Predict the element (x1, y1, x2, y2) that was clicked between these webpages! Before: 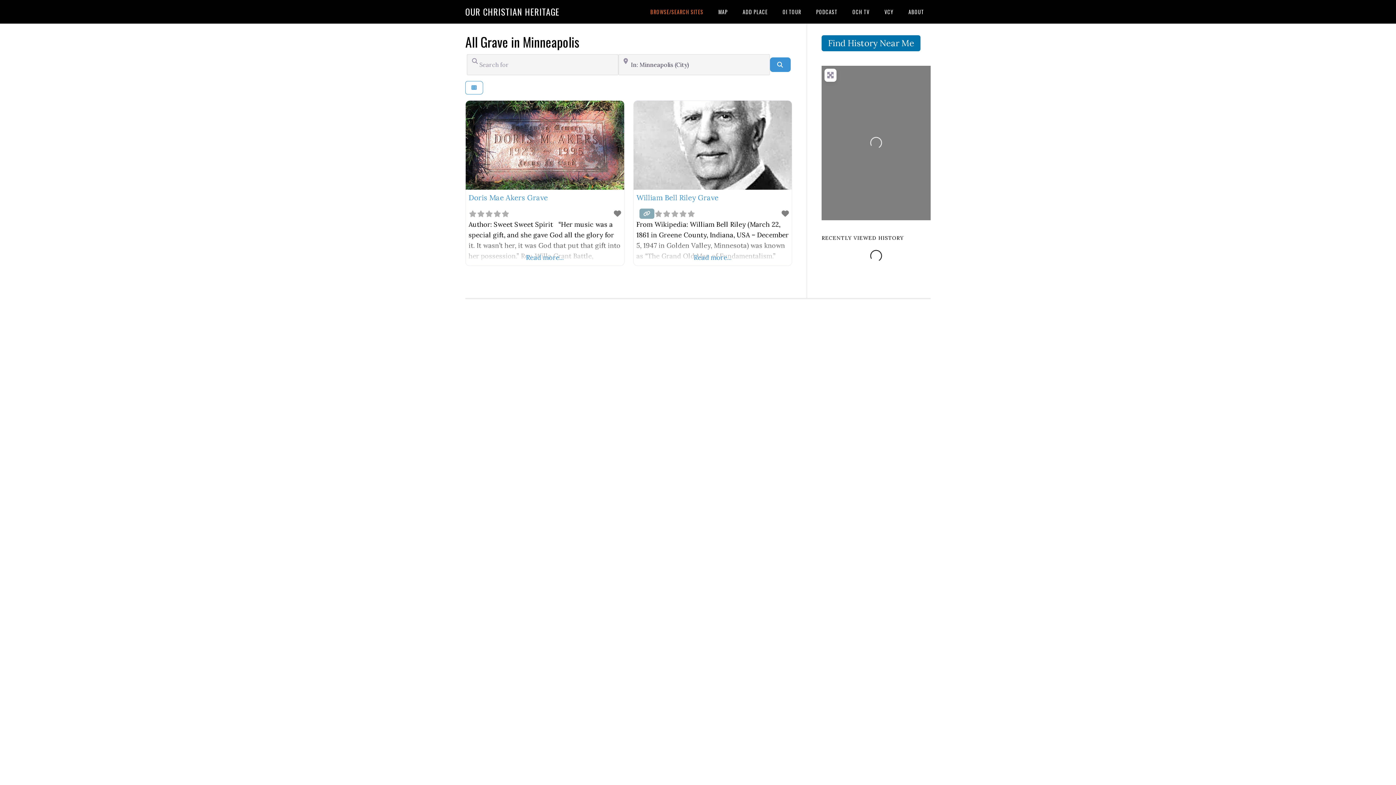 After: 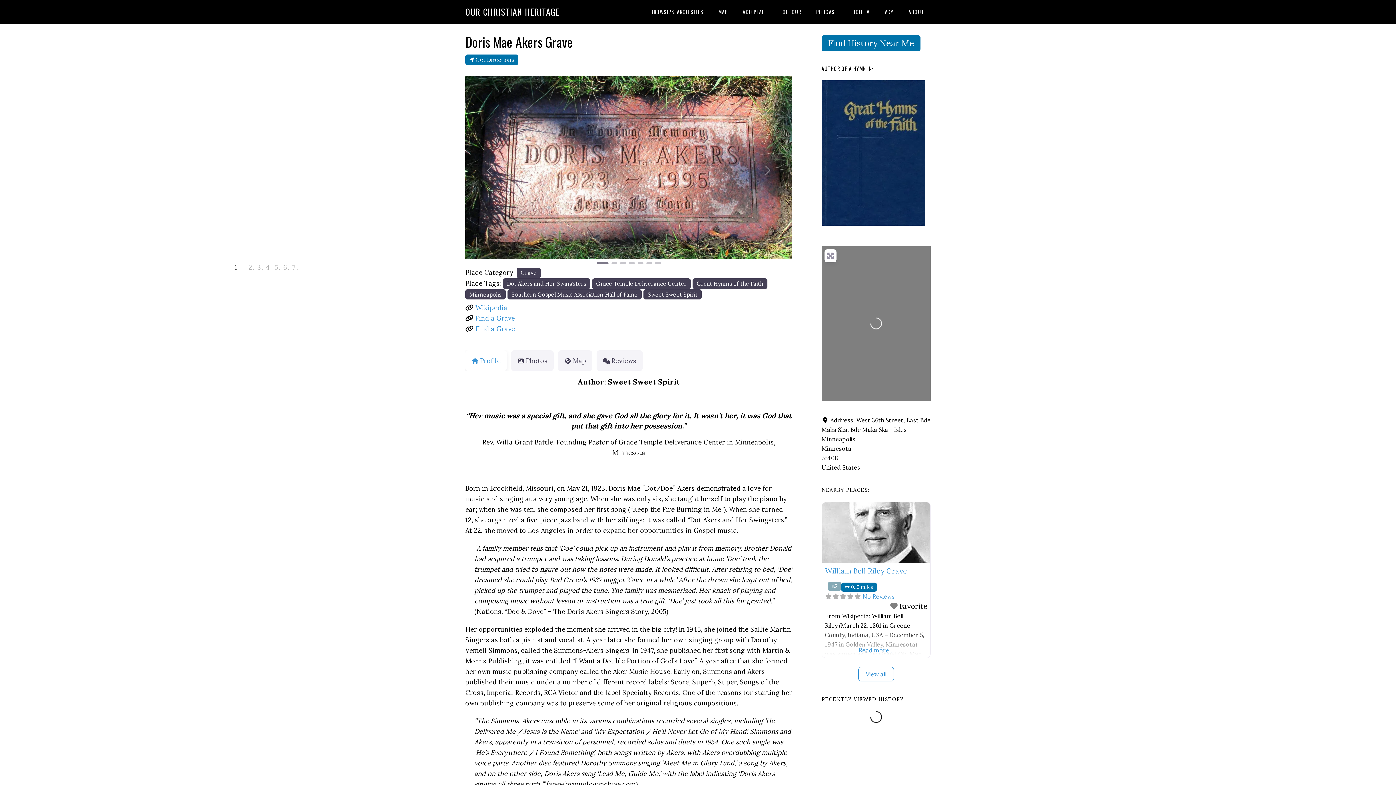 Action: label: Doris Mae Akers Grave bbox: (468, 192, 548, 202)